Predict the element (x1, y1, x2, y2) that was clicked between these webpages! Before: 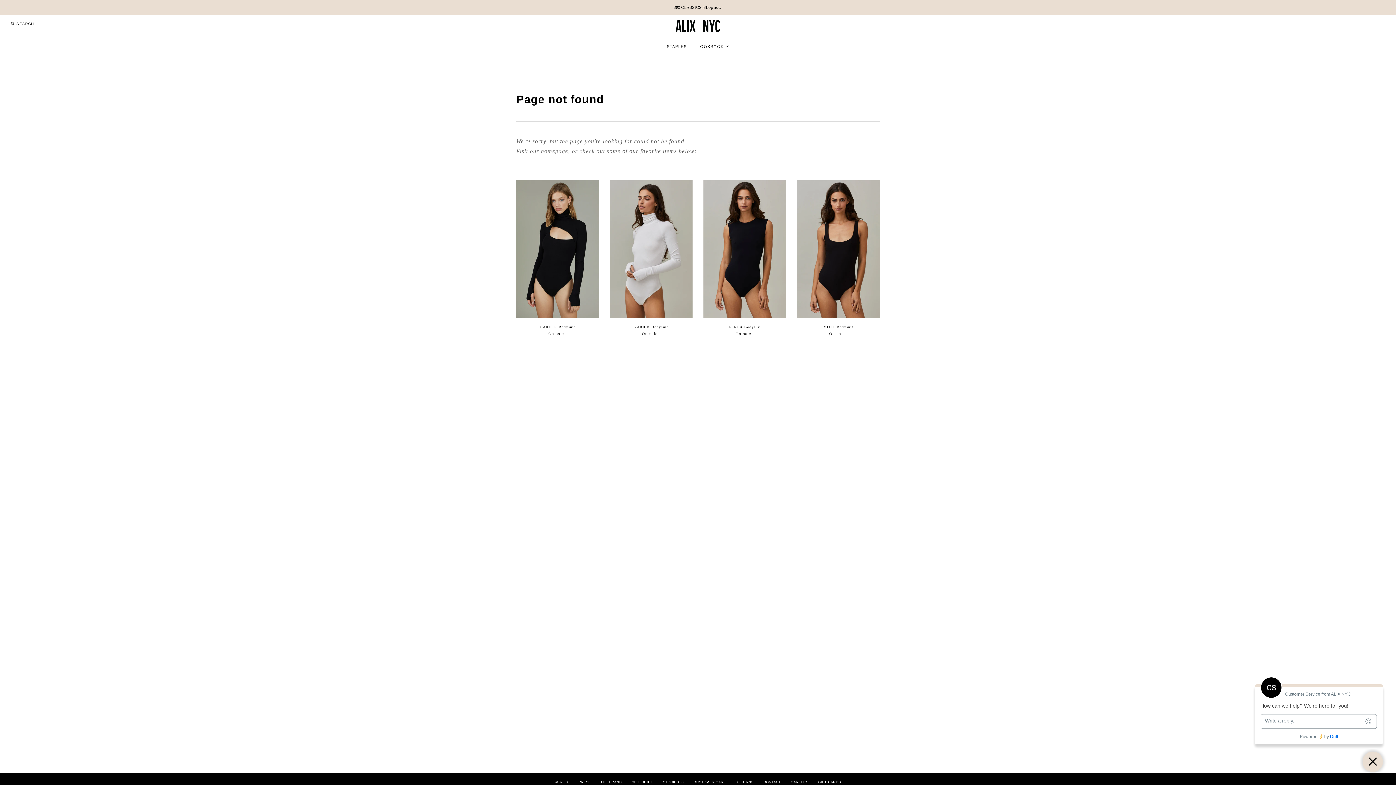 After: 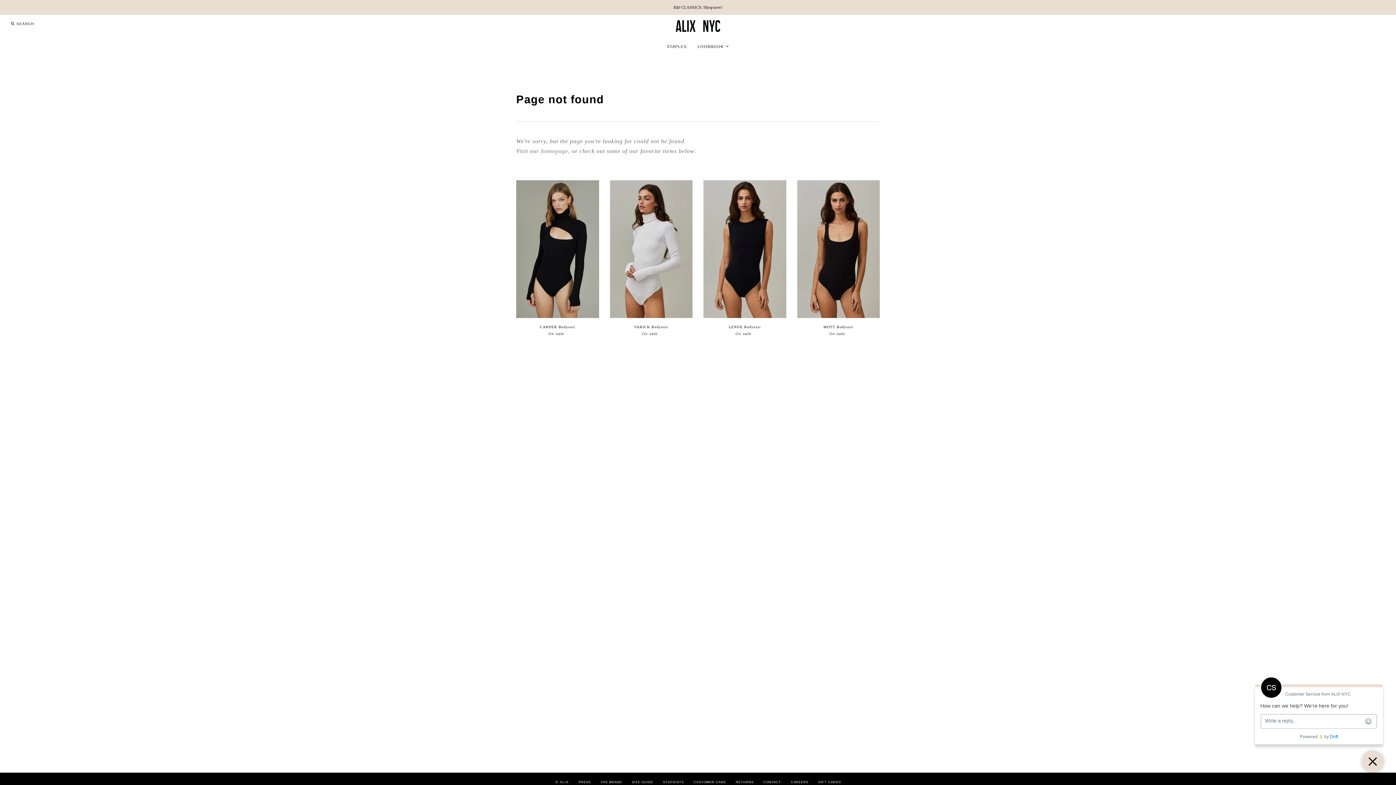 Action: bbox: (763, 780, 781, 784) label: CONTACT